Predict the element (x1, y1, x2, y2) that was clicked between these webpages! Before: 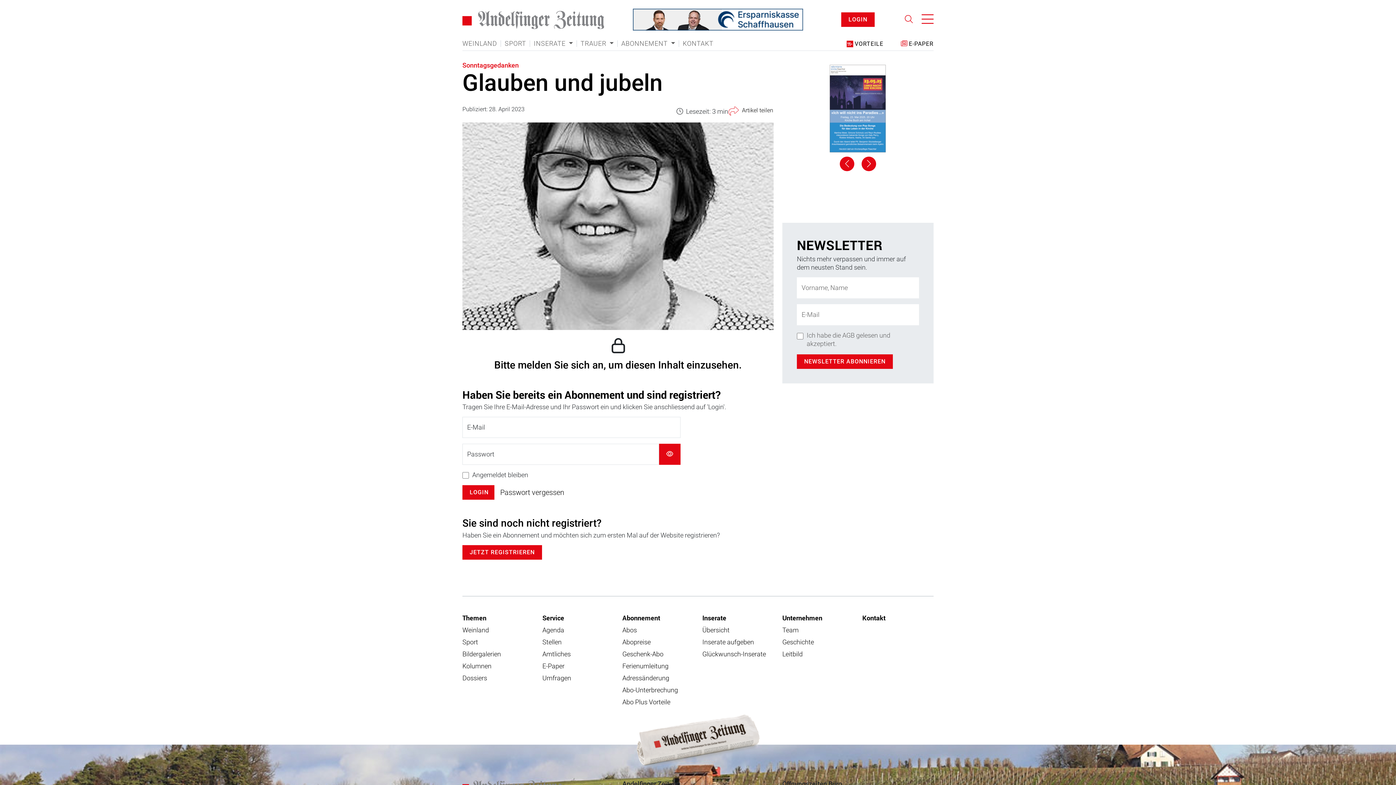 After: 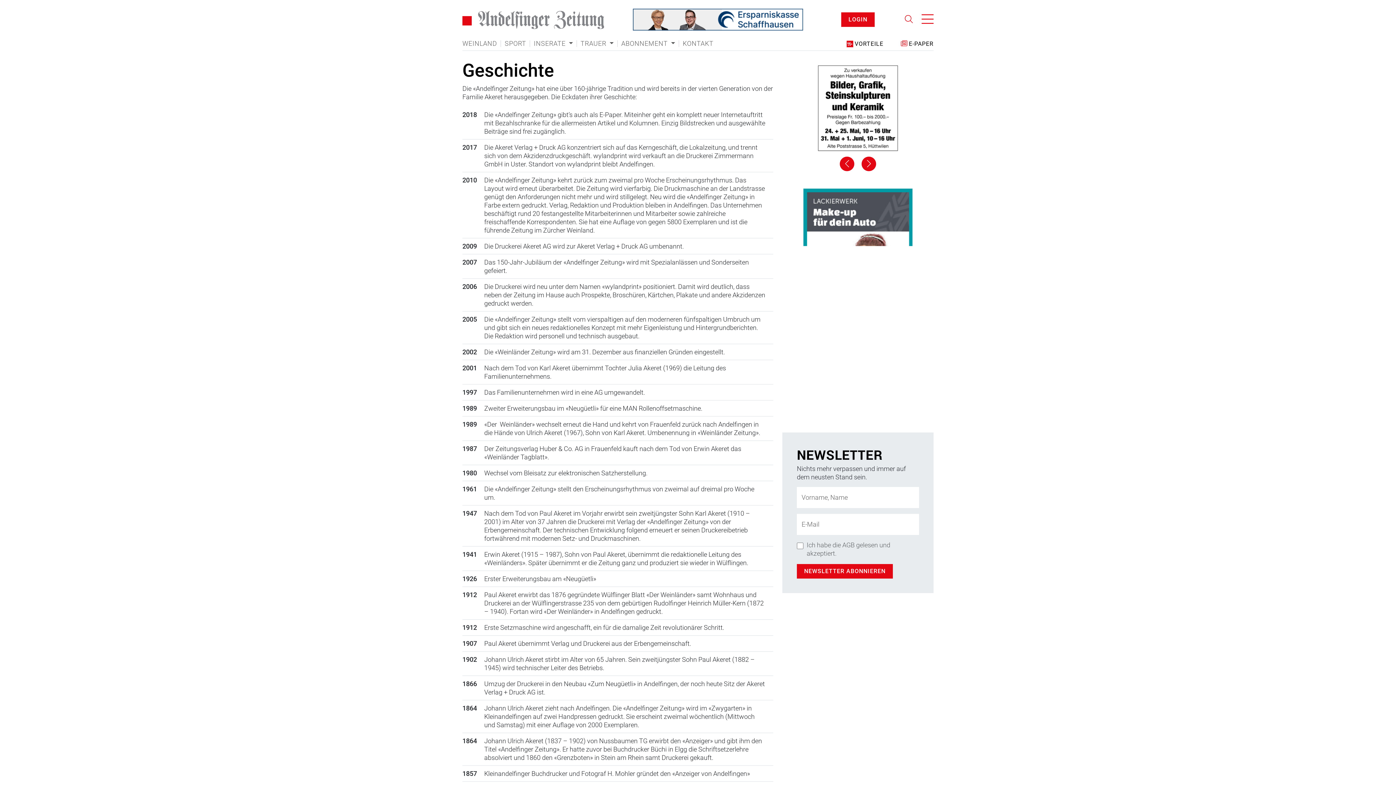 Action: bbox: (782, 689, 814, 697) label: Geschichte